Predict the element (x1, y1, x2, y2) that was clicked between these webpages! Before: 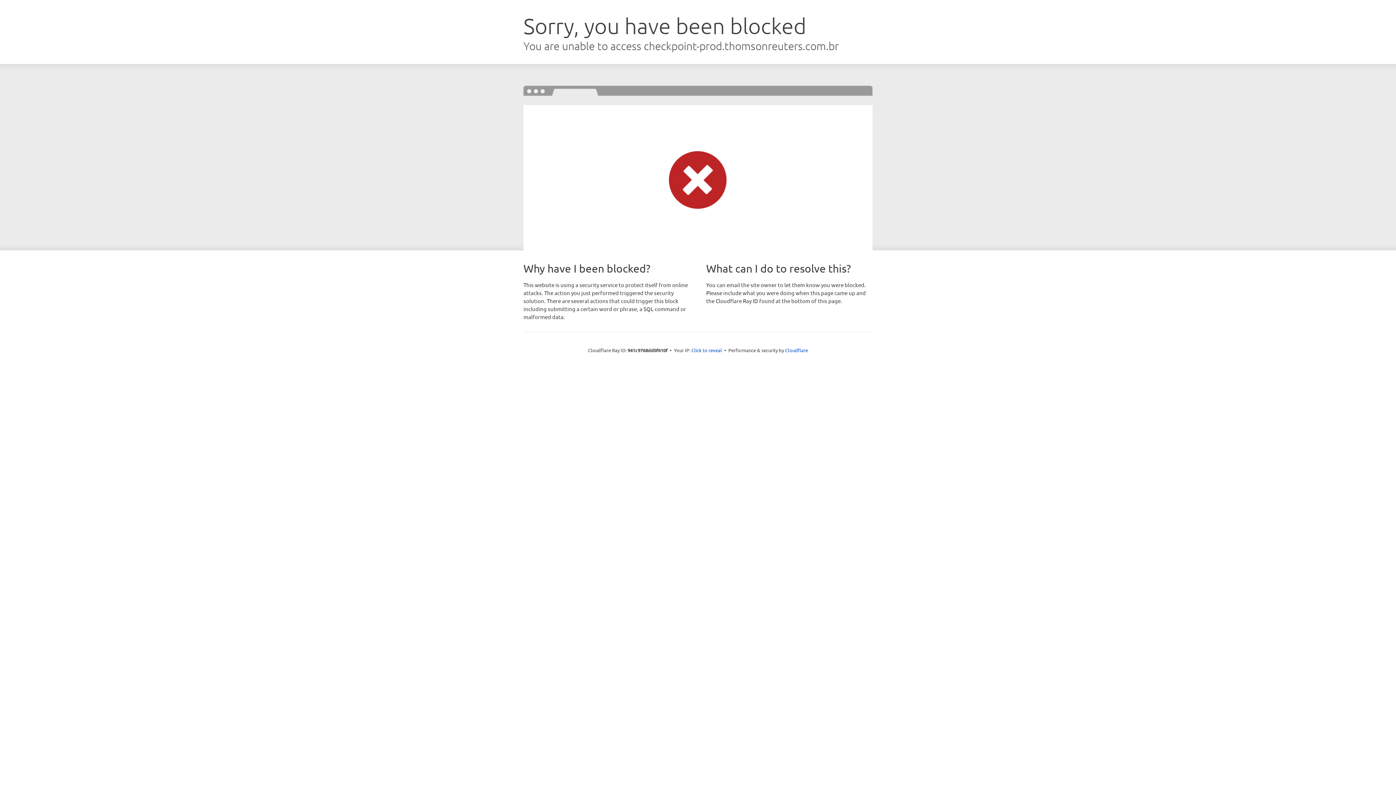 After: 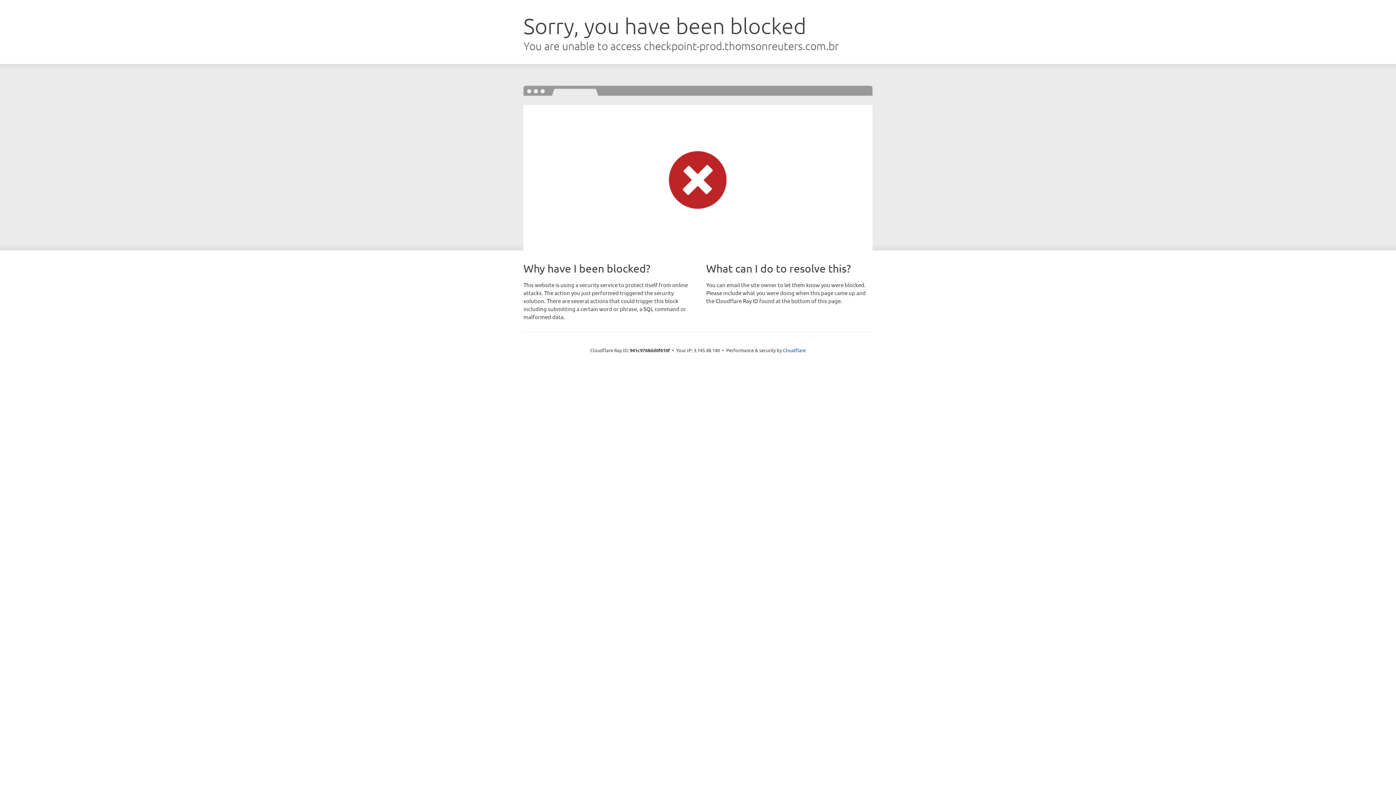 Action: label: Click to reveal bbox: (691, 346, 722, 353)